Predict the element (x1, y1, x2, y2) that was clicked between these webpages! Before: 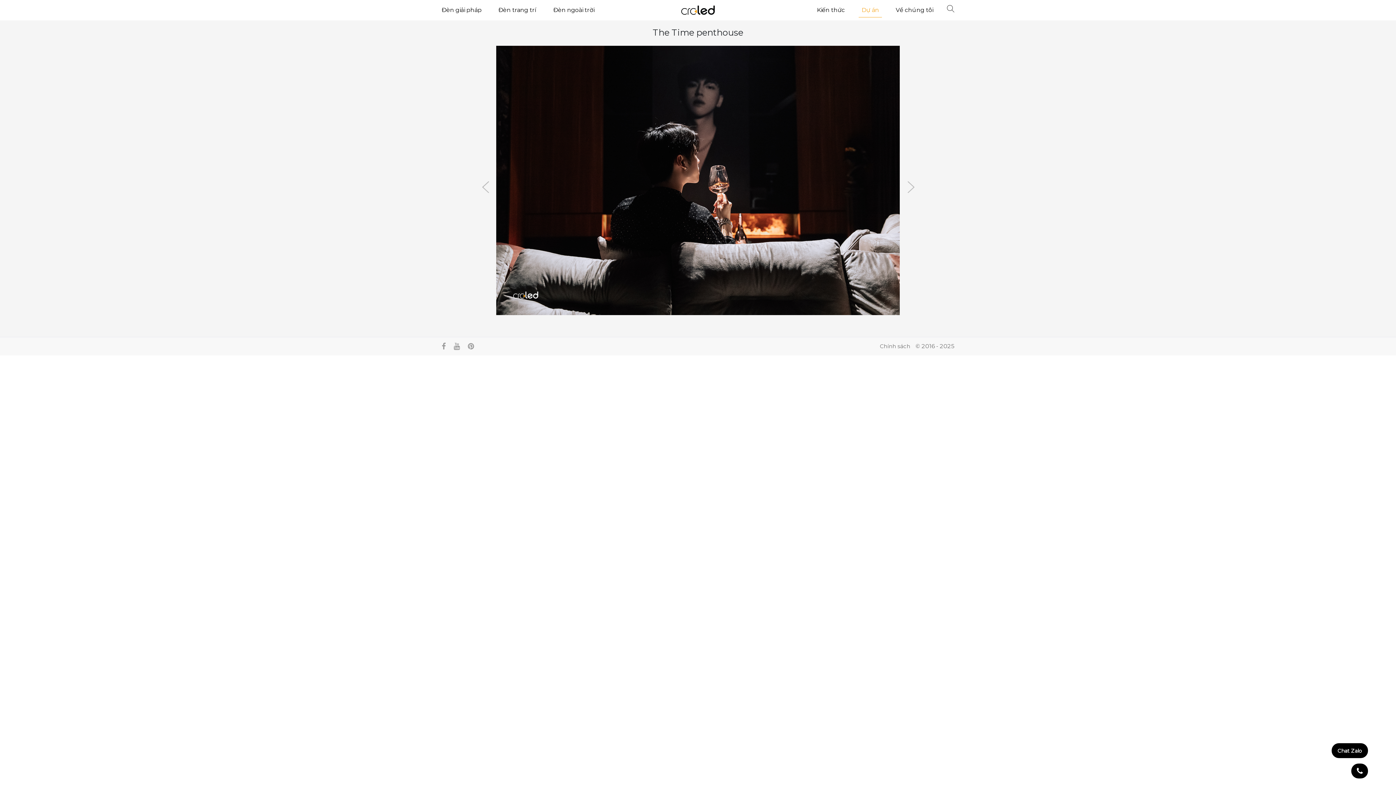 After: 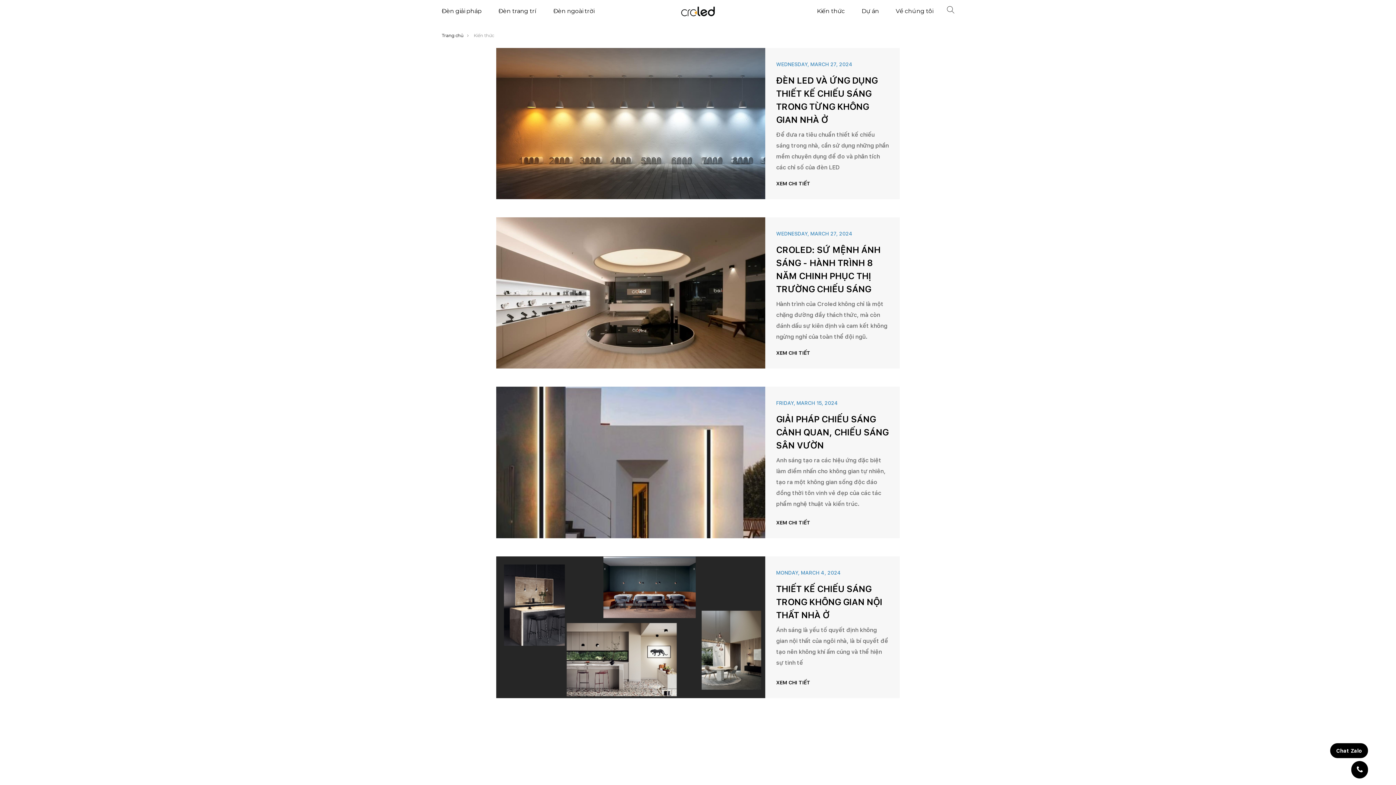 Action: bbox: (814, 2, 848, 17) label: Kiến thức